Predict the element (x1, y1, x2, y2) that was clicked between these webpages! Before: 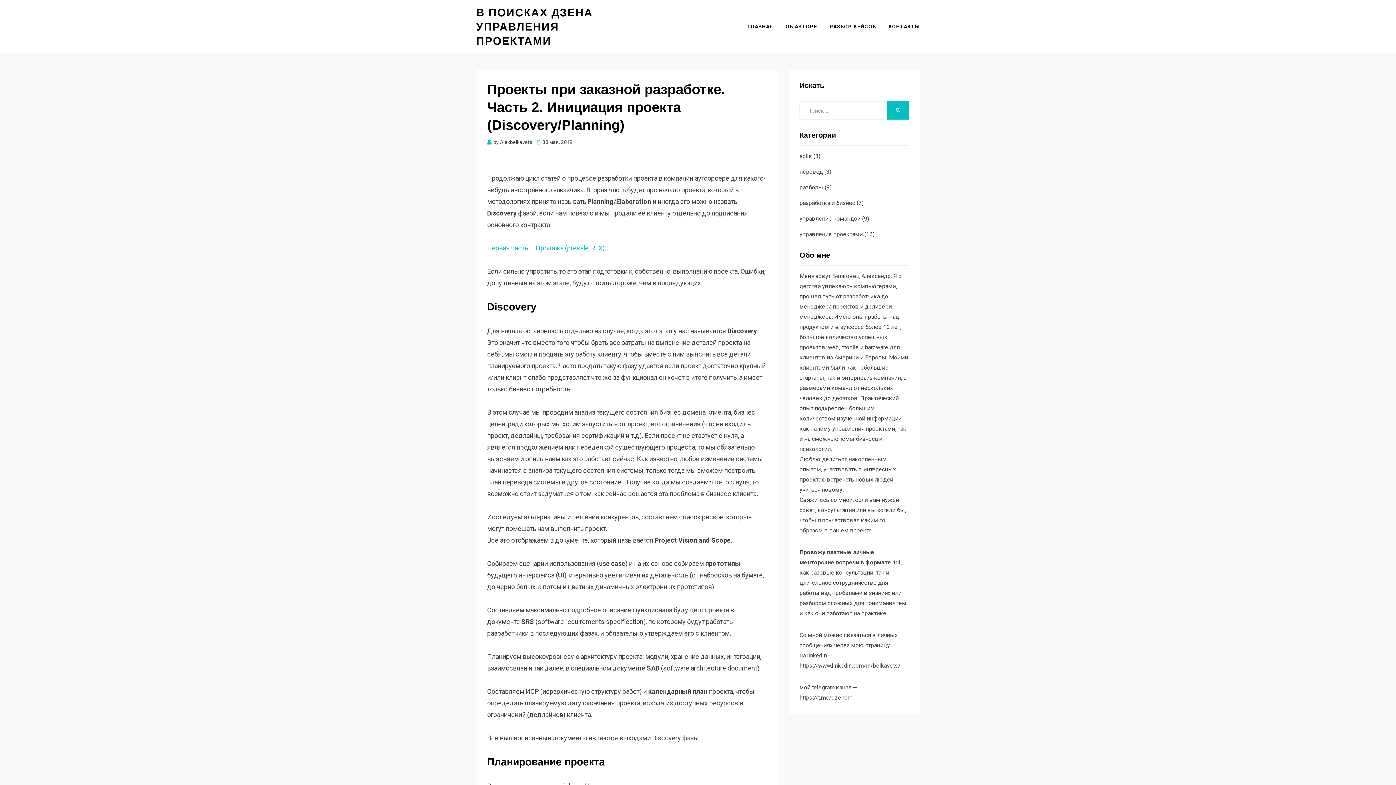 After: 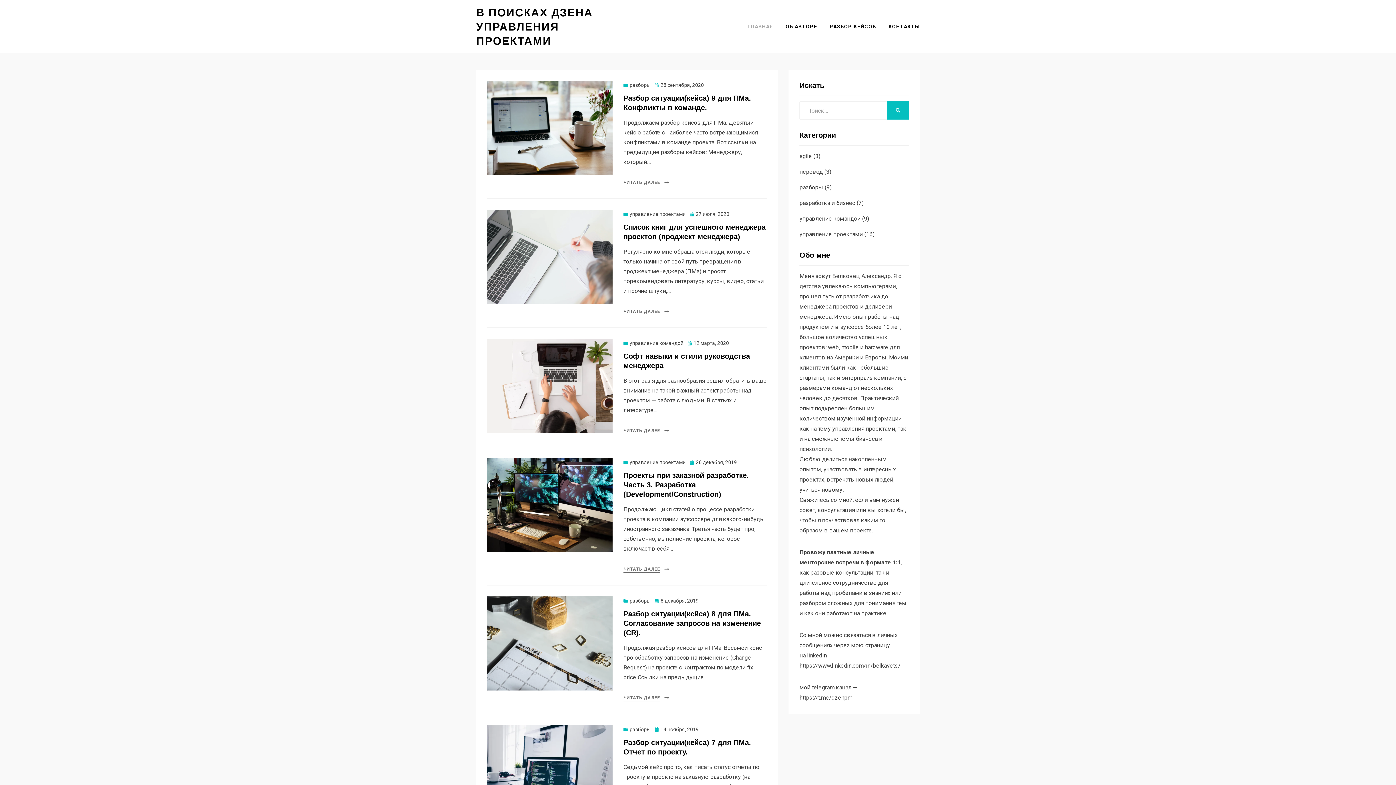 Action: label: НАЙТИ bbox: (887, 101, 909, 119)